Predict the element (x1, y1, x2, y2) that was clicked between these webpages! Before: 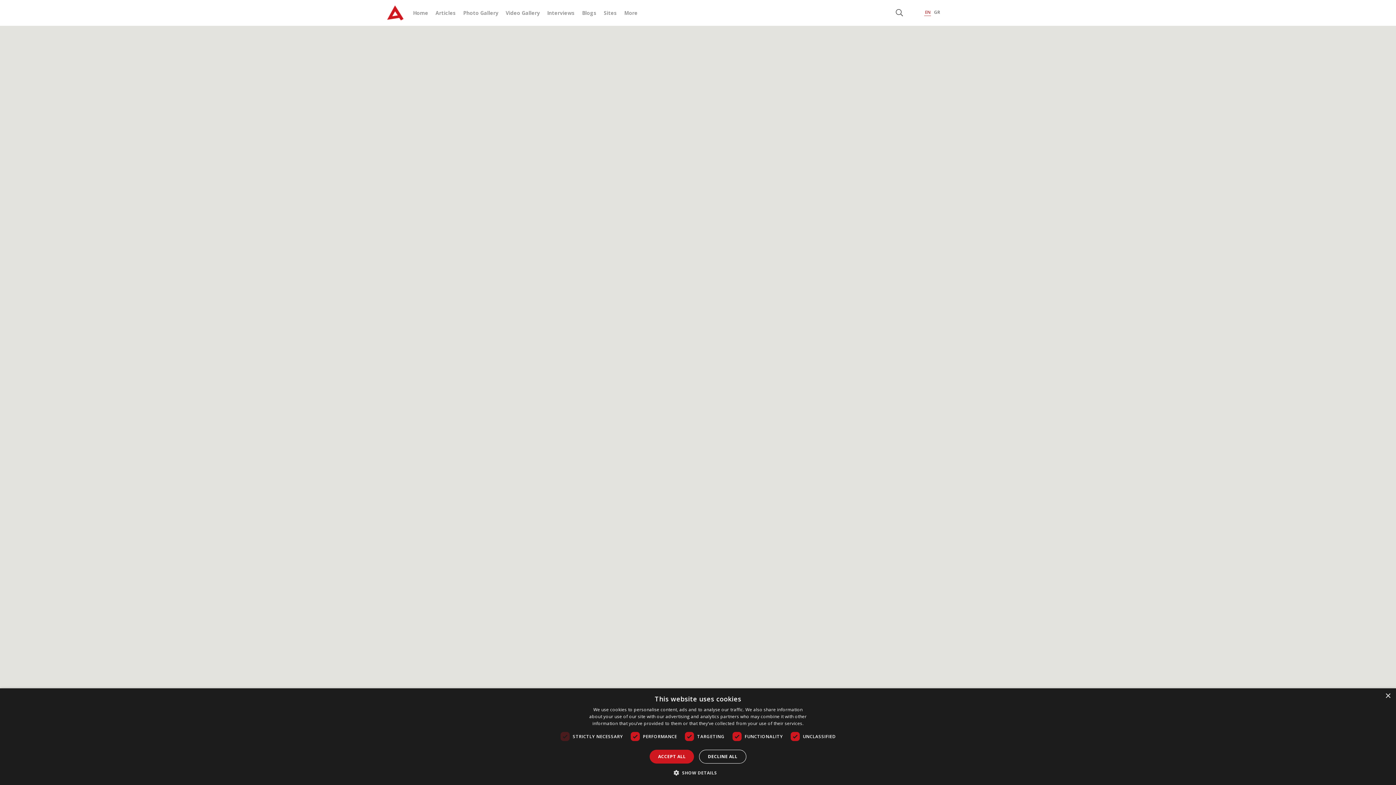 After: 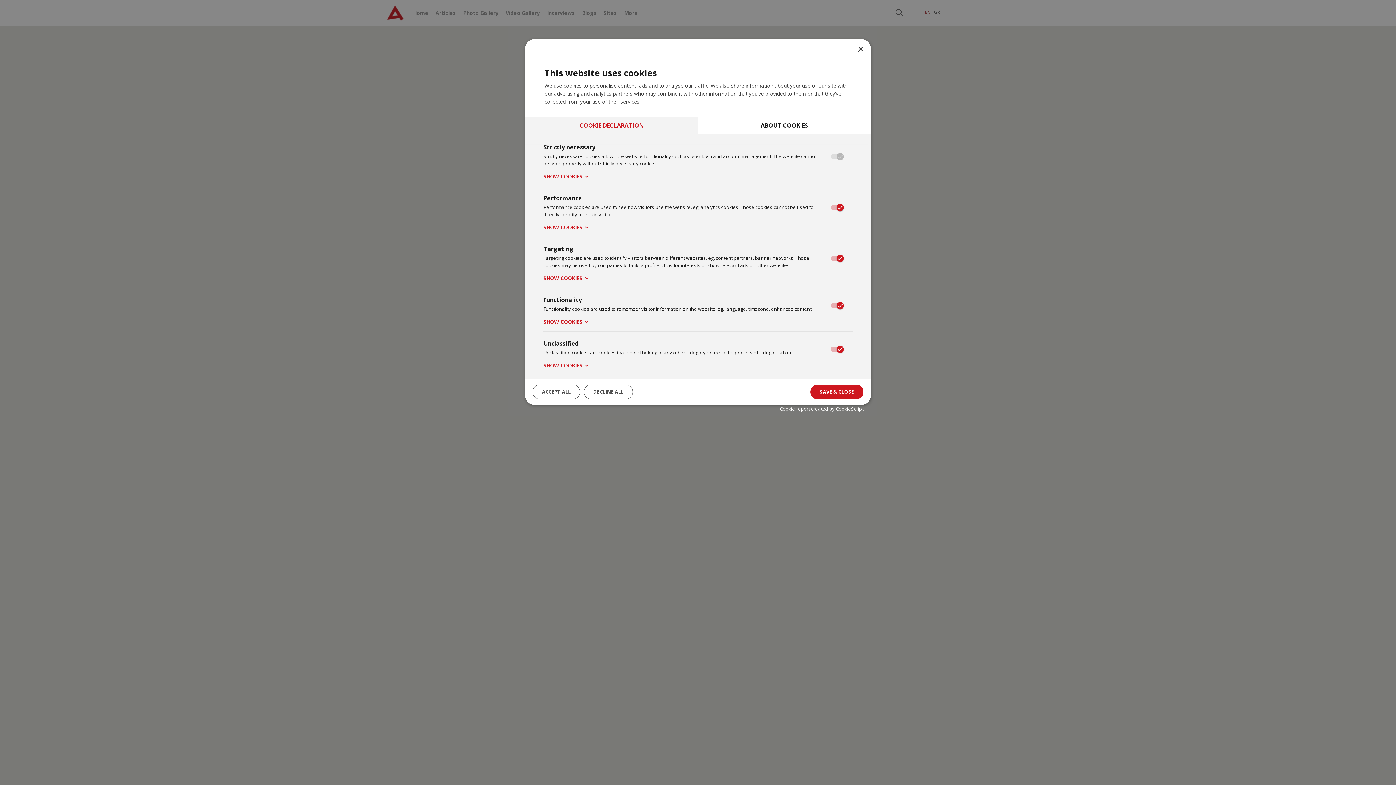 Action: label:  SHOW DETAILS bbox: (679, 769, 717, 776)